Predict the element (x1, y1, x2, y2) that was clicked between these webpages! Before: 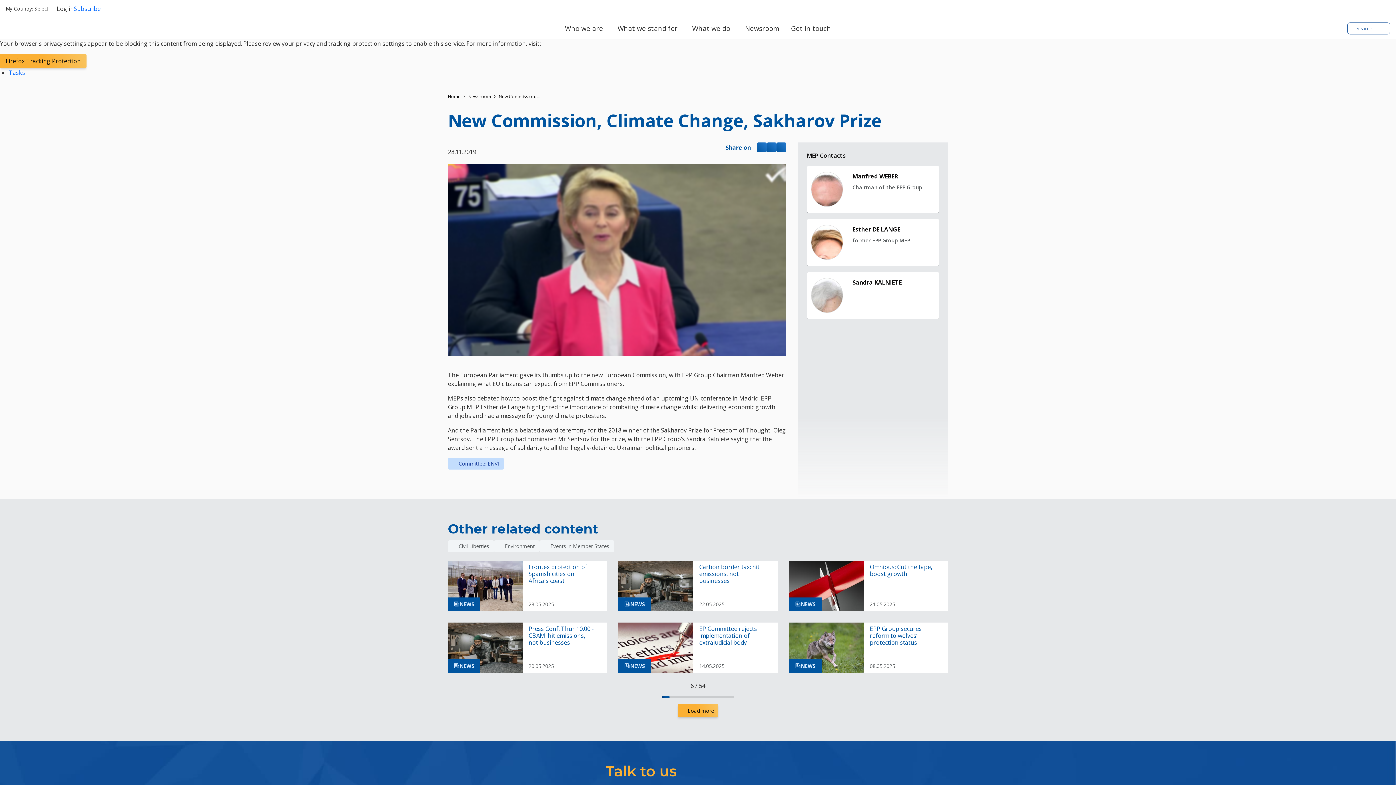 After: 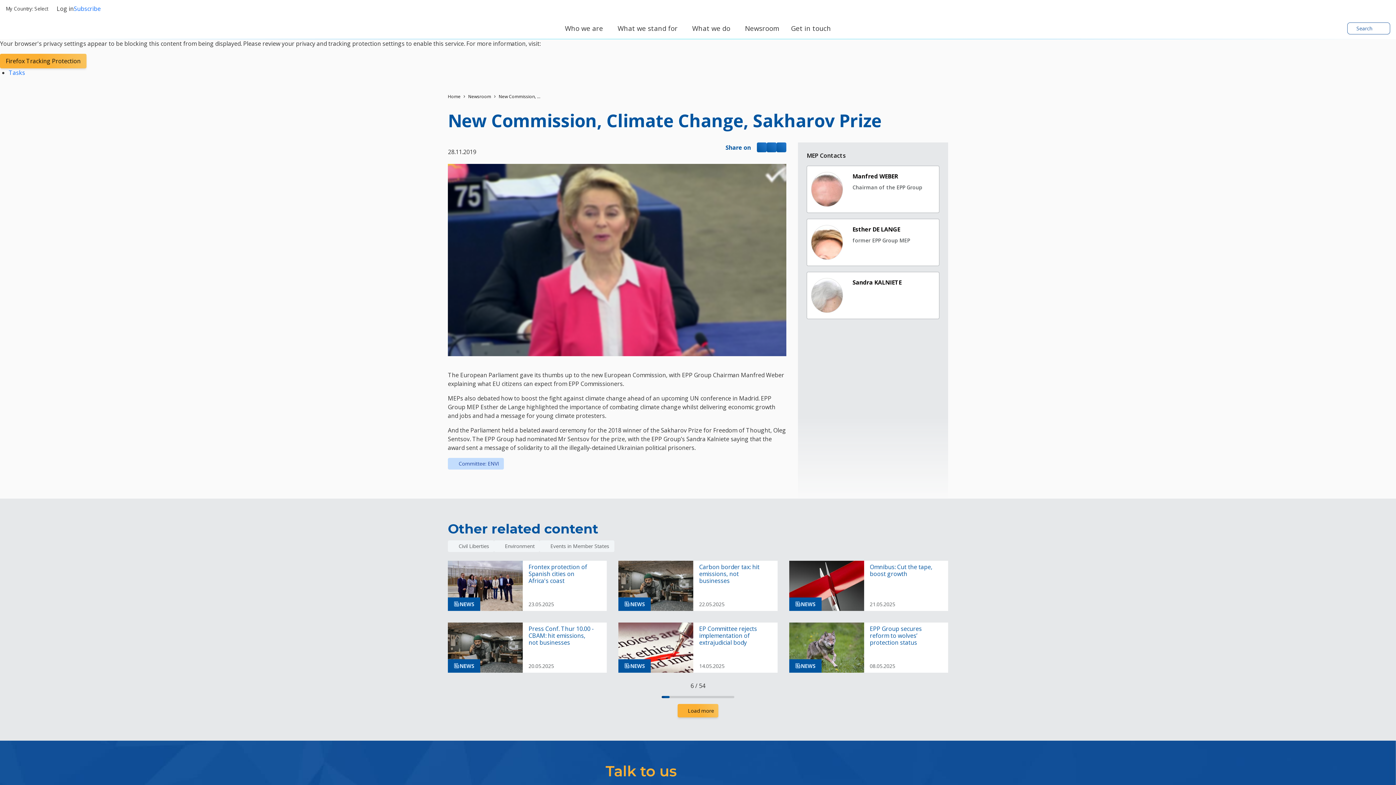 Action: label: Search bbox: (1347, 22, 1390, 34)